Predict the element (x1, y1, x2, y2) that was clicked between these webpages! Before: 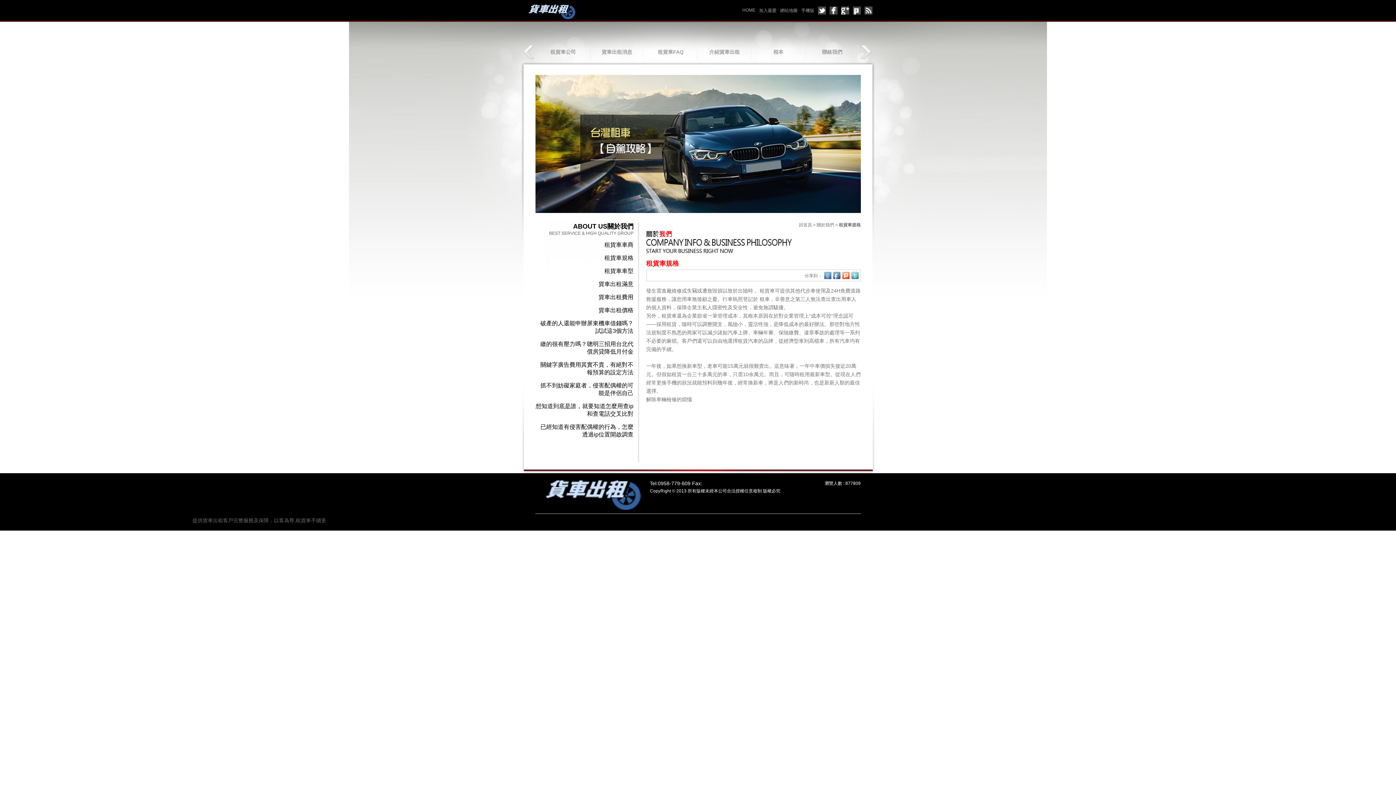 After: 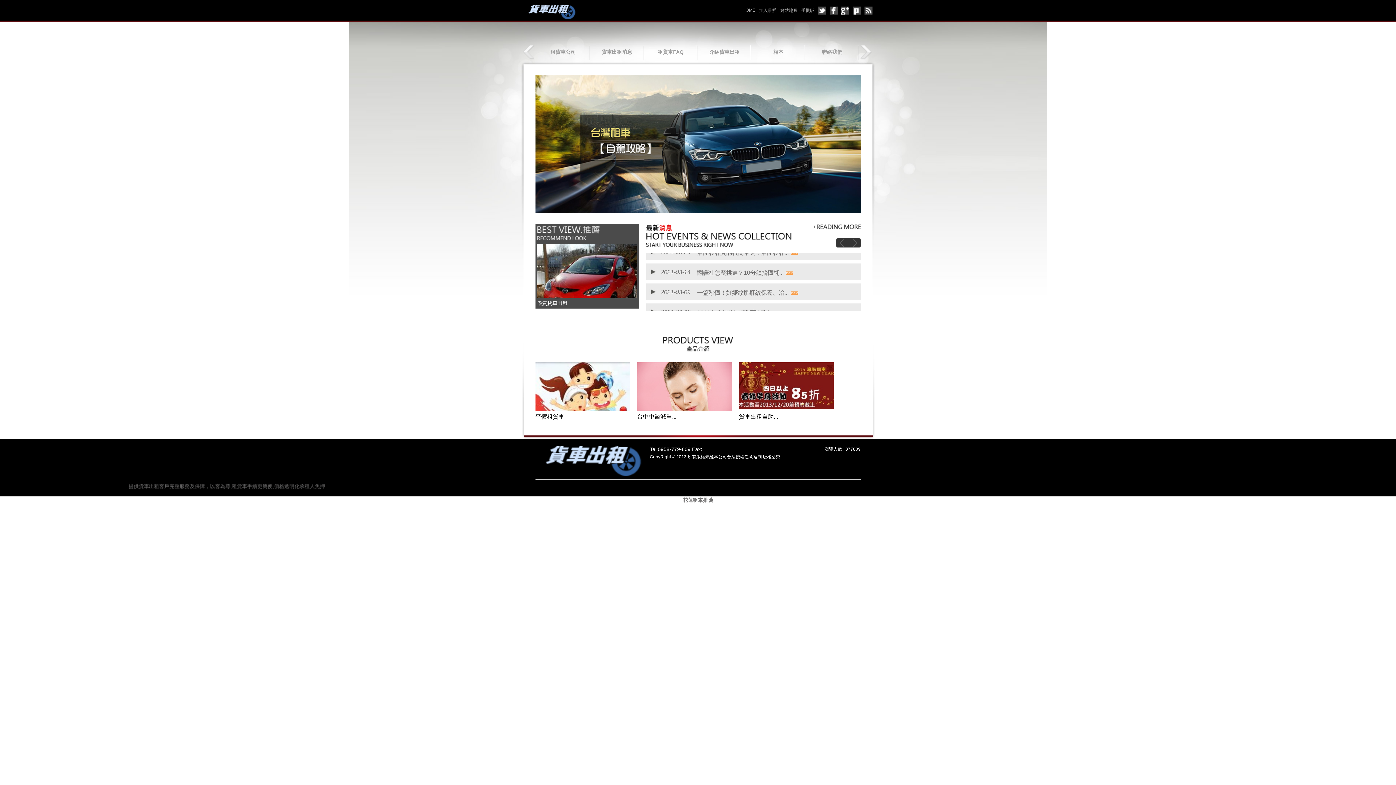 Action: bbox: (535, 492, 646, 497)